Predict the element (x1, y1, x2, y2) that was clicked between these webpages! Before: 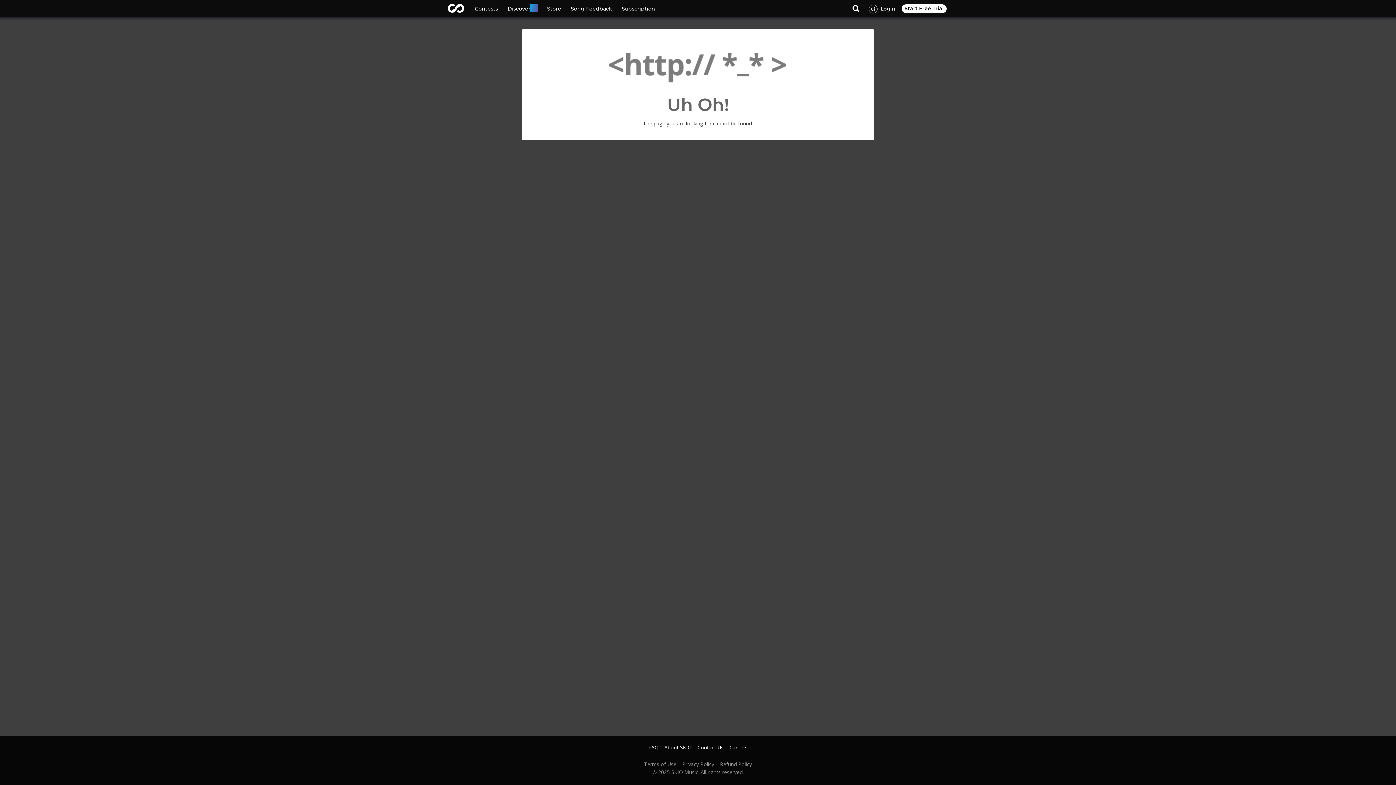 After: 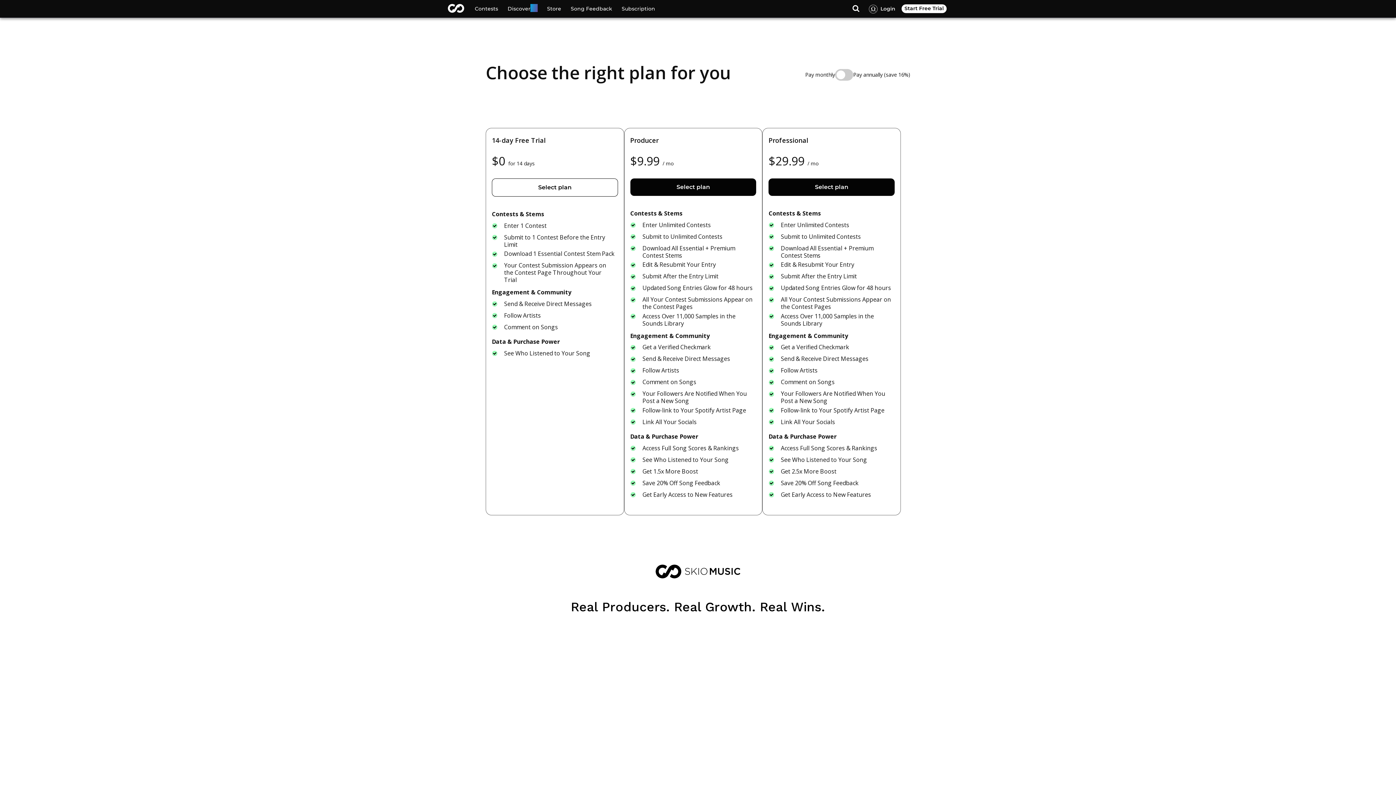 Action: label: Discover
* bbox: (502, 0, 542, 17)